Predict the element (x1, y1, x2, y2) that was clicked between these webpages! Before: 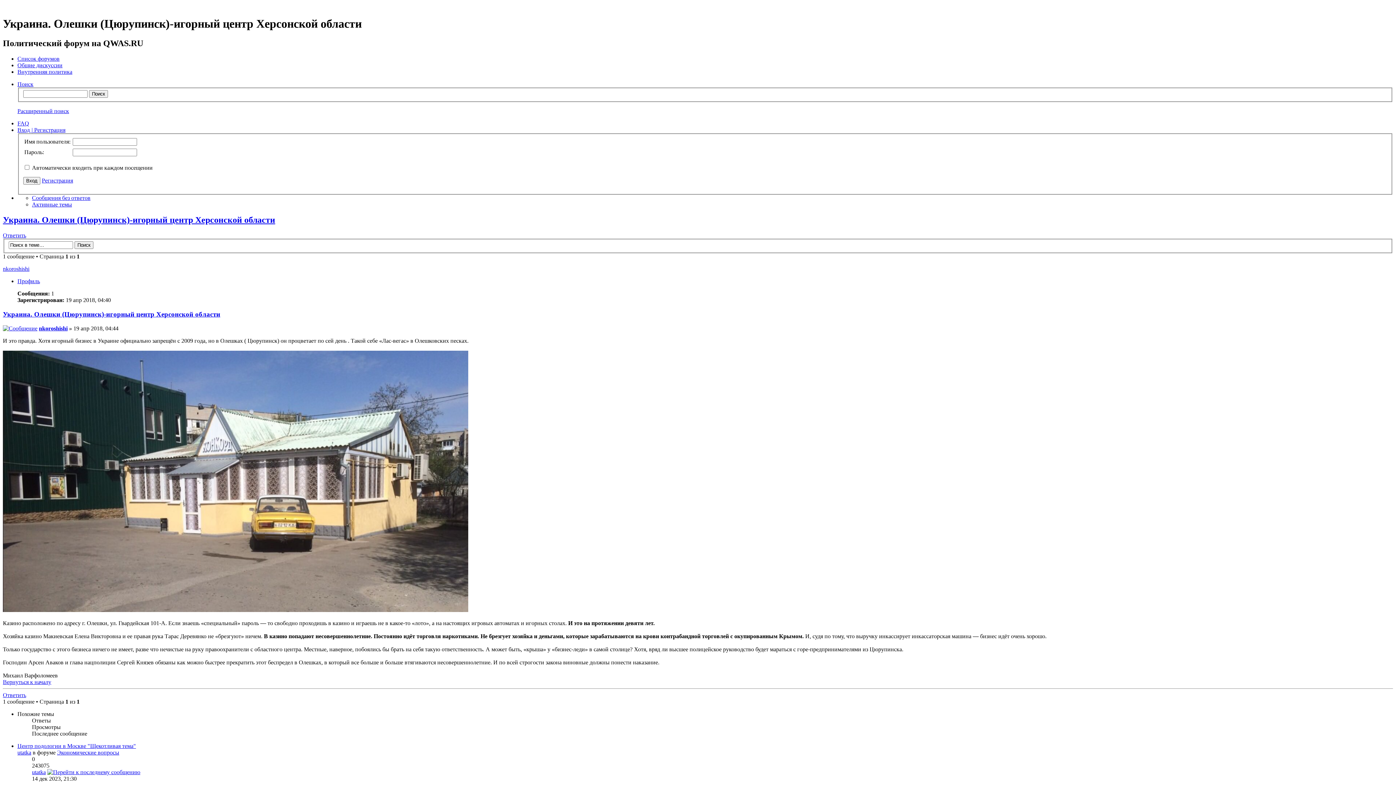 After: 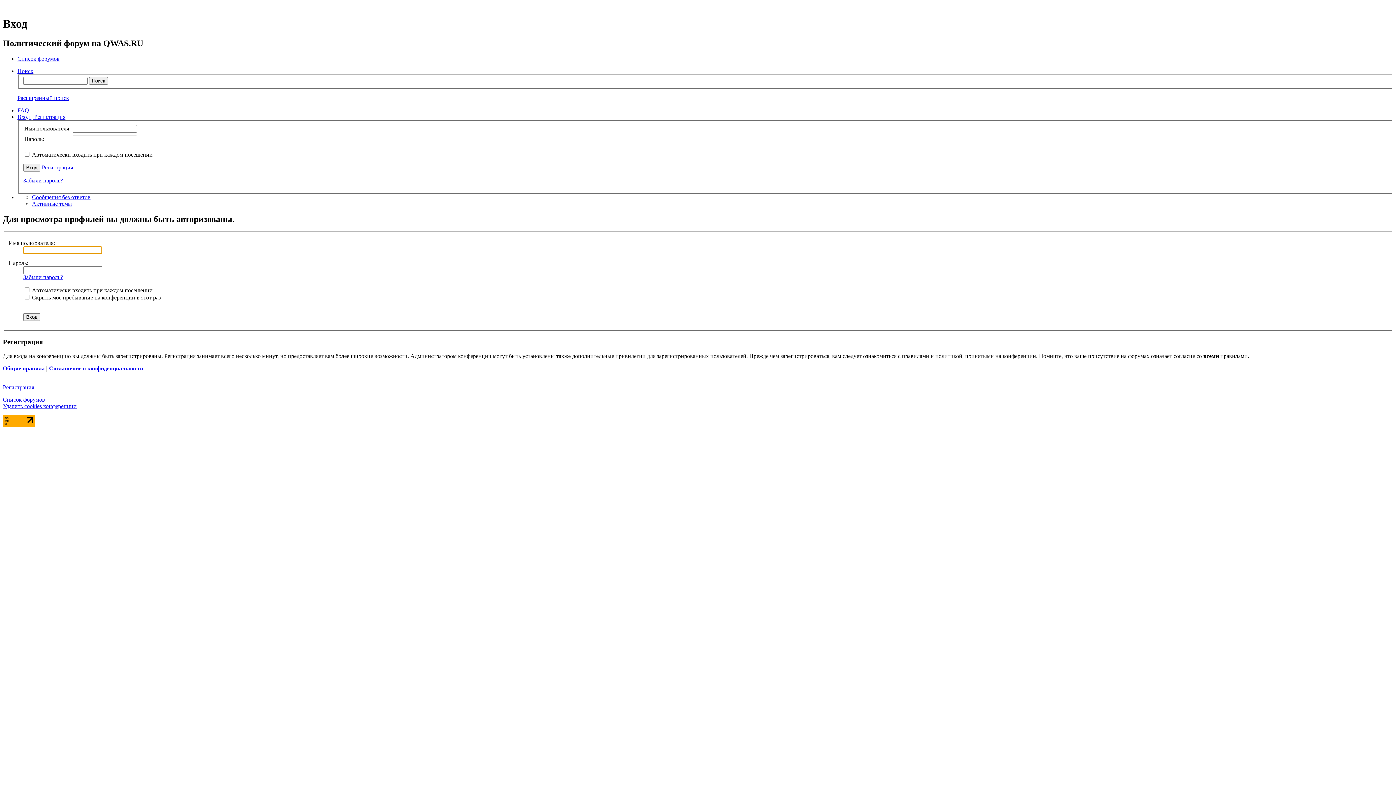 Action: label: nkoroshishi bbox: (2, 265, 29, 272)